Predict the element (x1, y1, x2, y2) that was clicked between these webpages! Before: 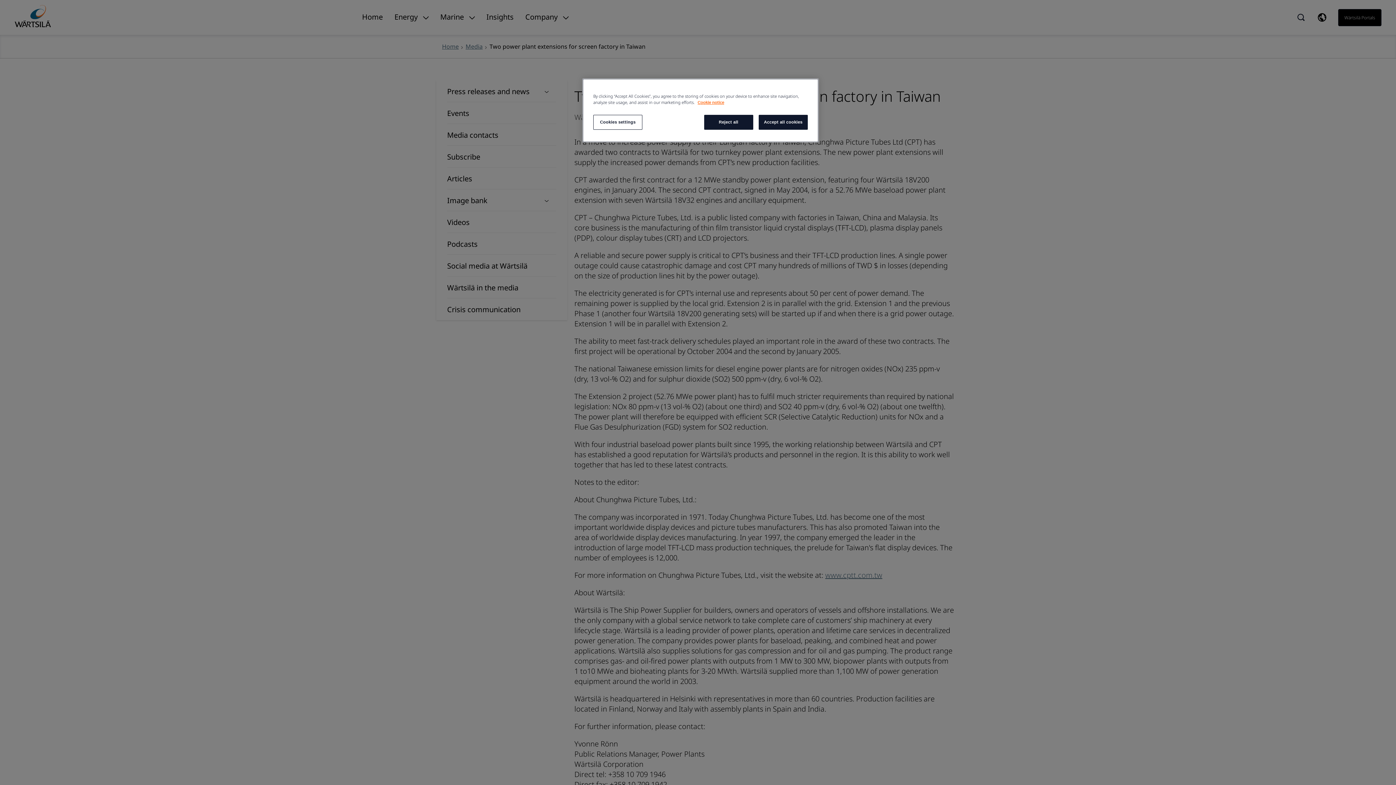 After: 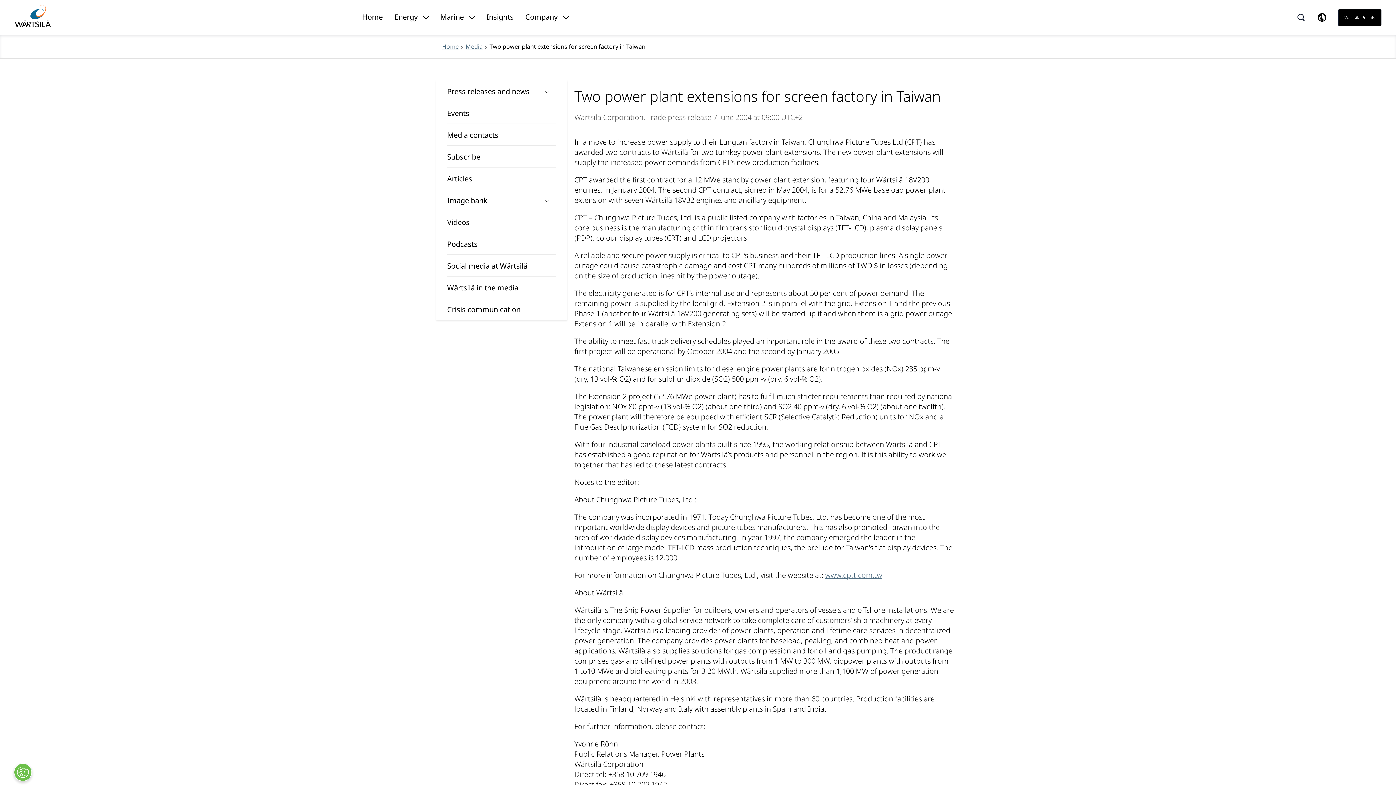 Action: label: Reject all bbox: (704, 114, 753, 129)